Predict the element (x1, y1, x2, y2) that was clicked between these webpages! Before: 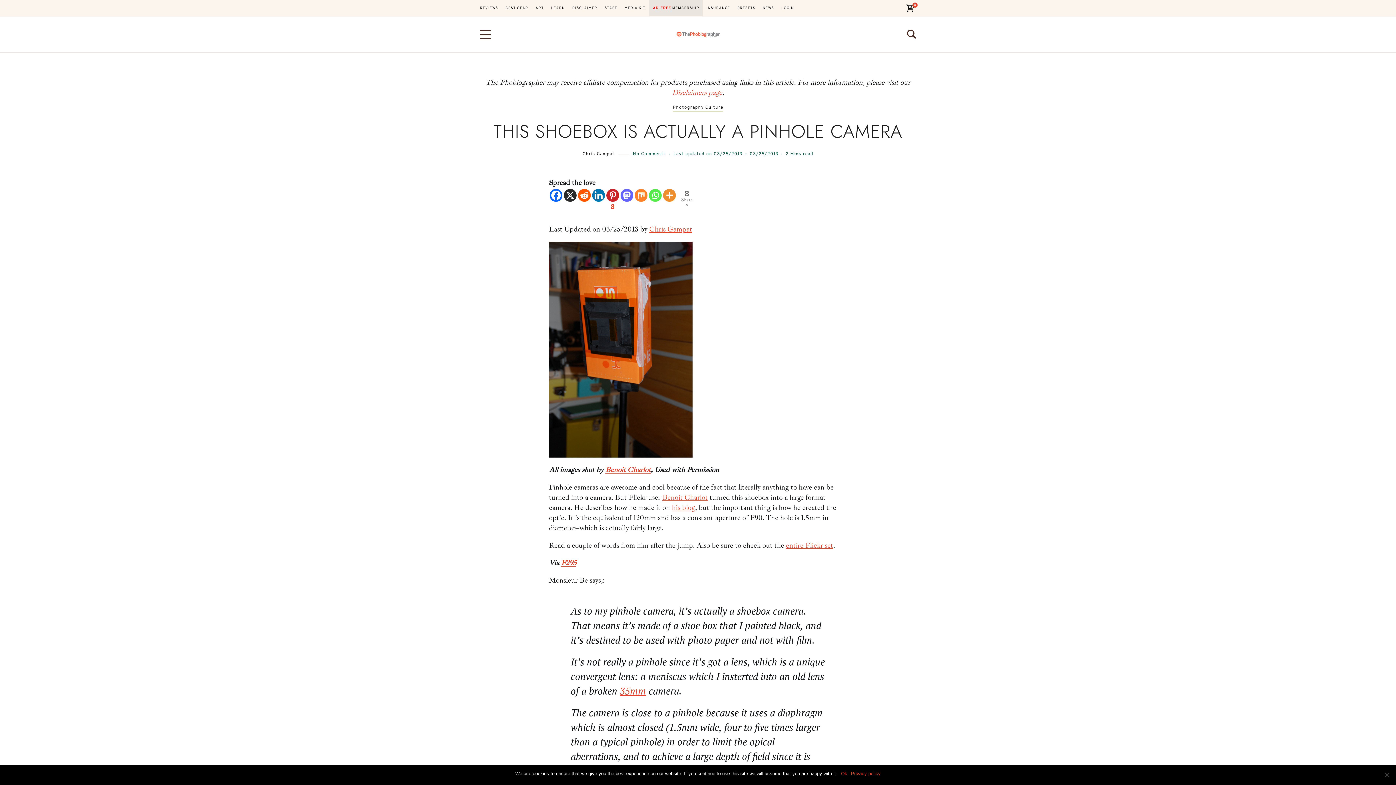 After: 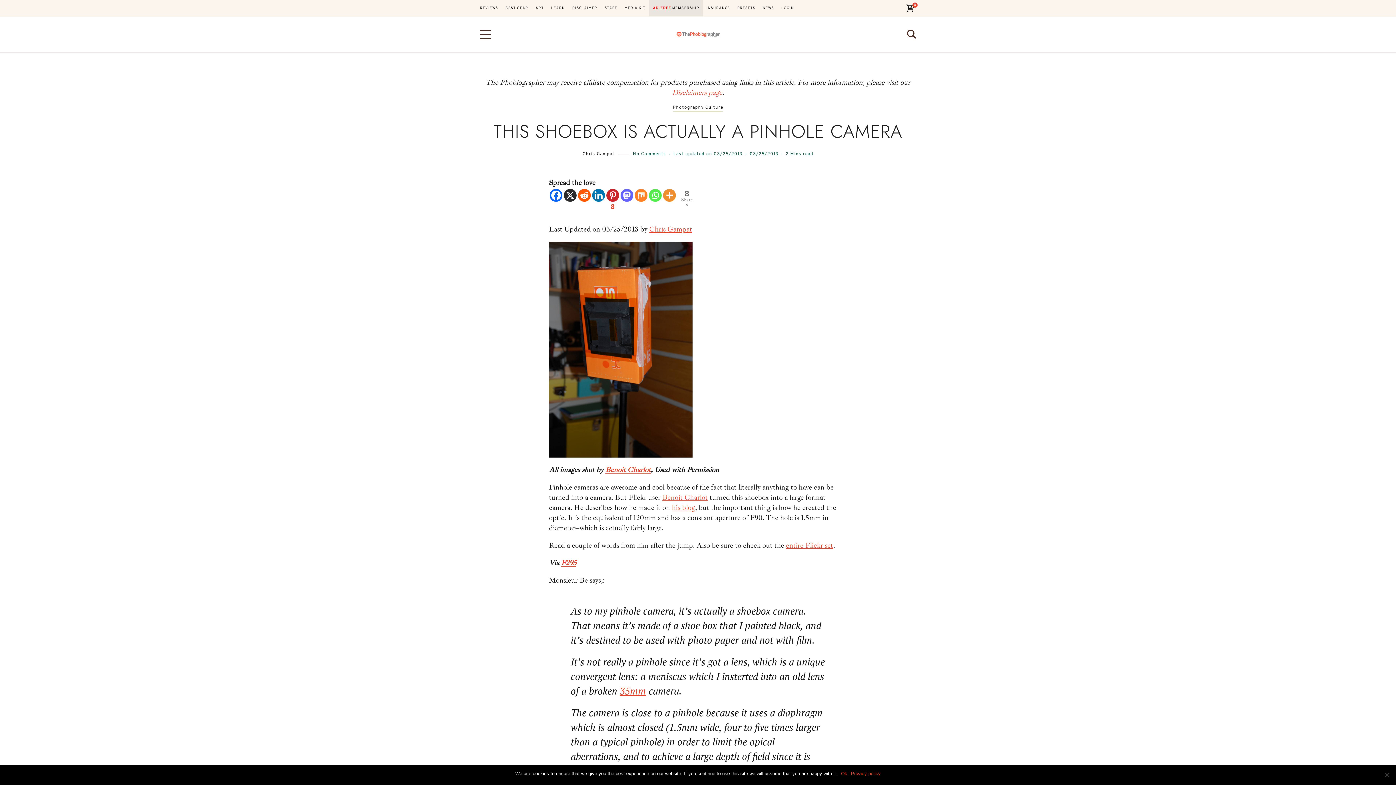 Action: label: Whatsapp bbox: (649, 189, 661, 201)